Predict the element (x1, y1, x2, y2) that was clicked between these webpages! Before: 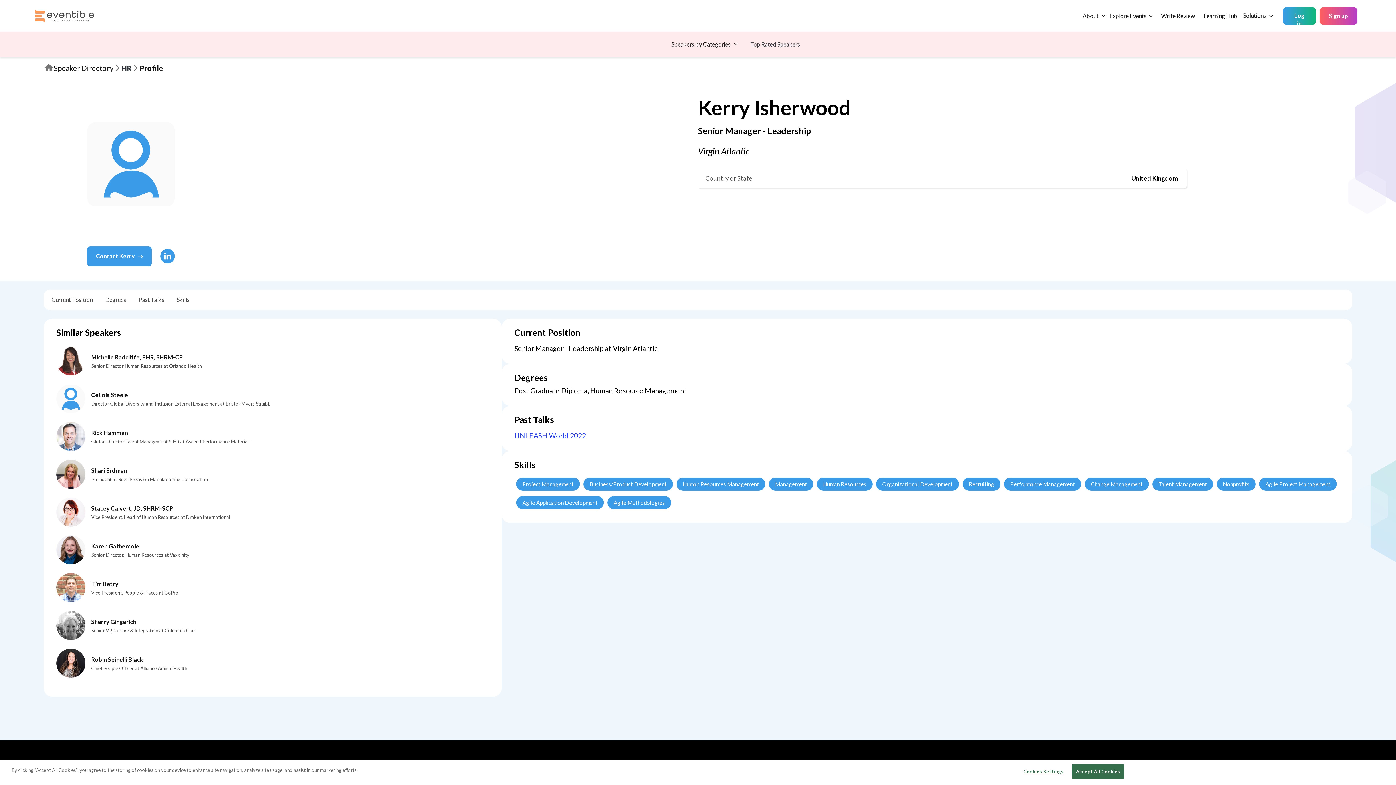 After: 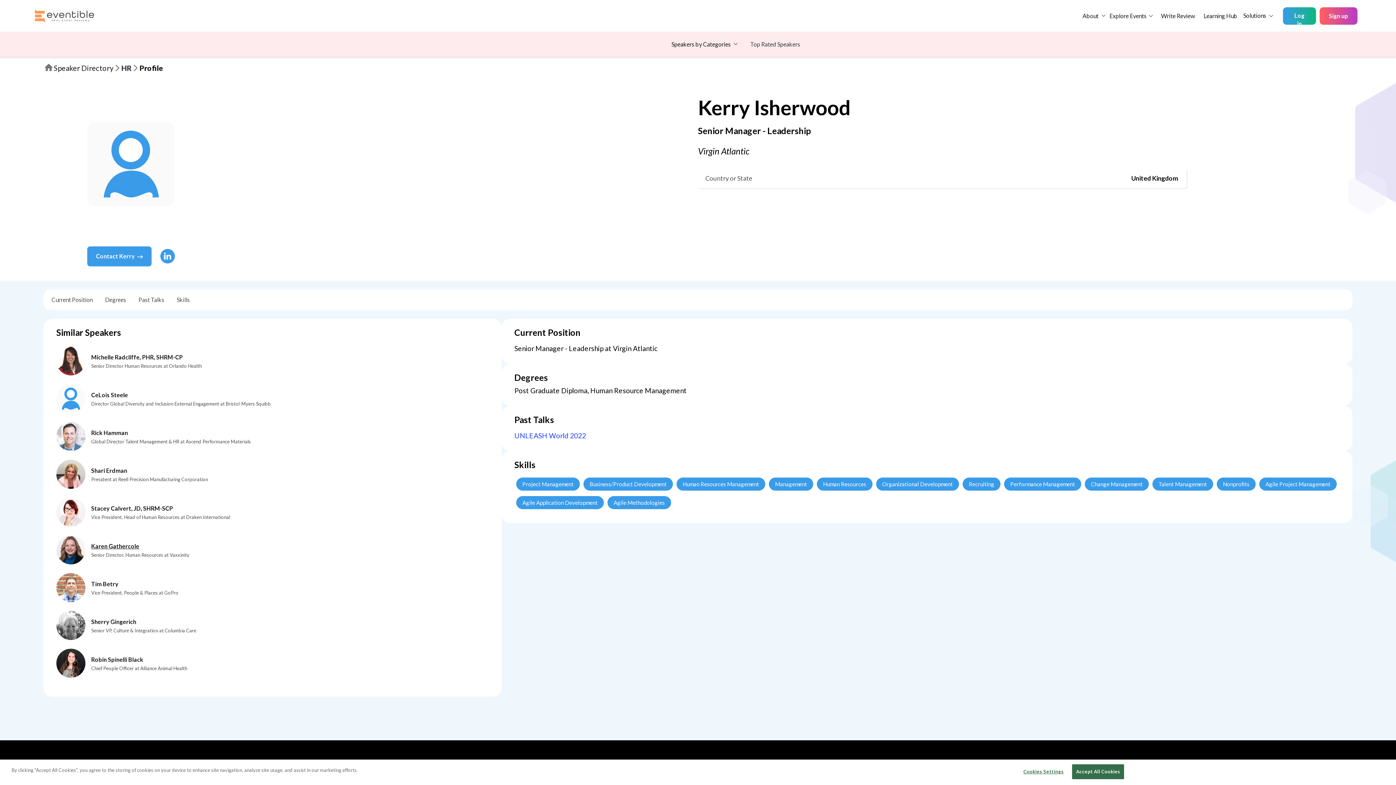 Action: bbox: (91, 542, 189, 550) label: Karen Gathercole